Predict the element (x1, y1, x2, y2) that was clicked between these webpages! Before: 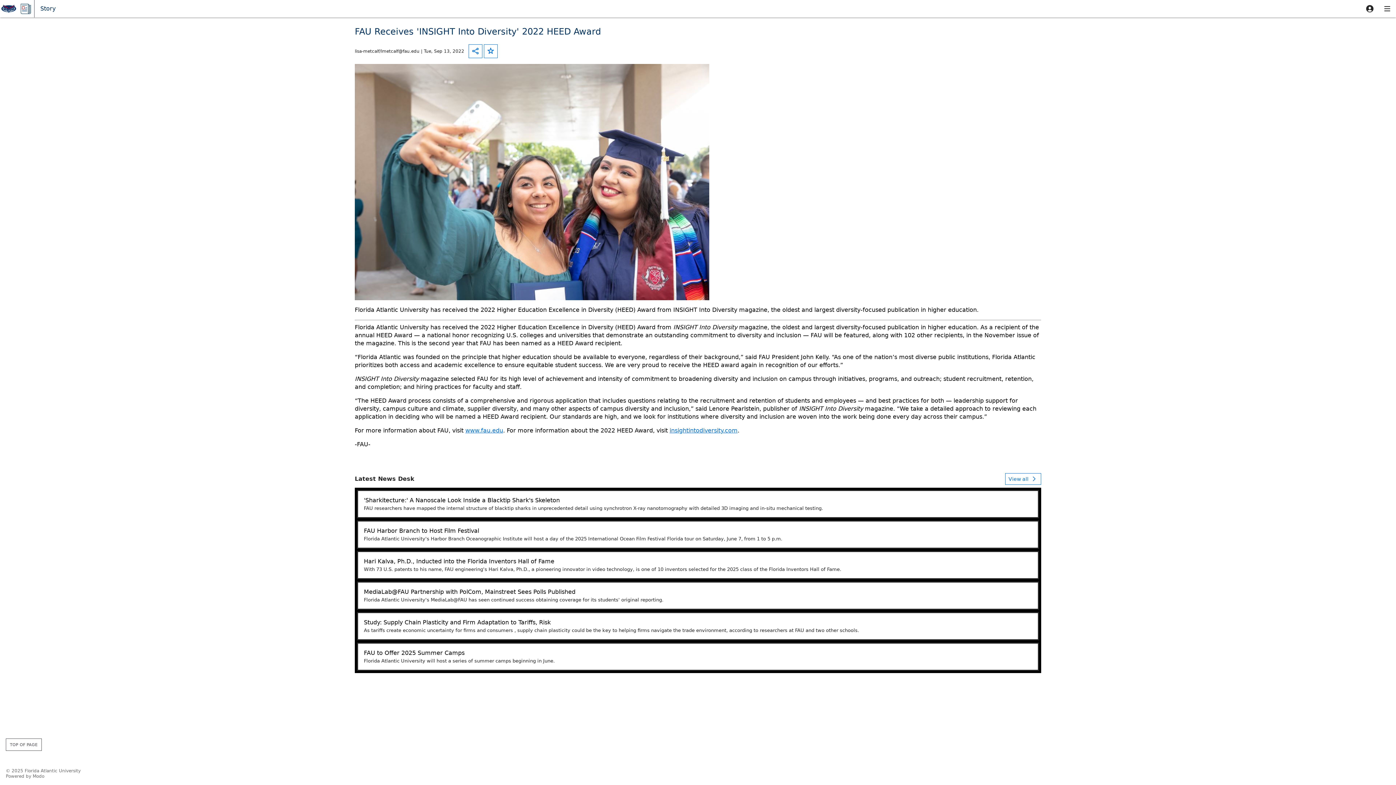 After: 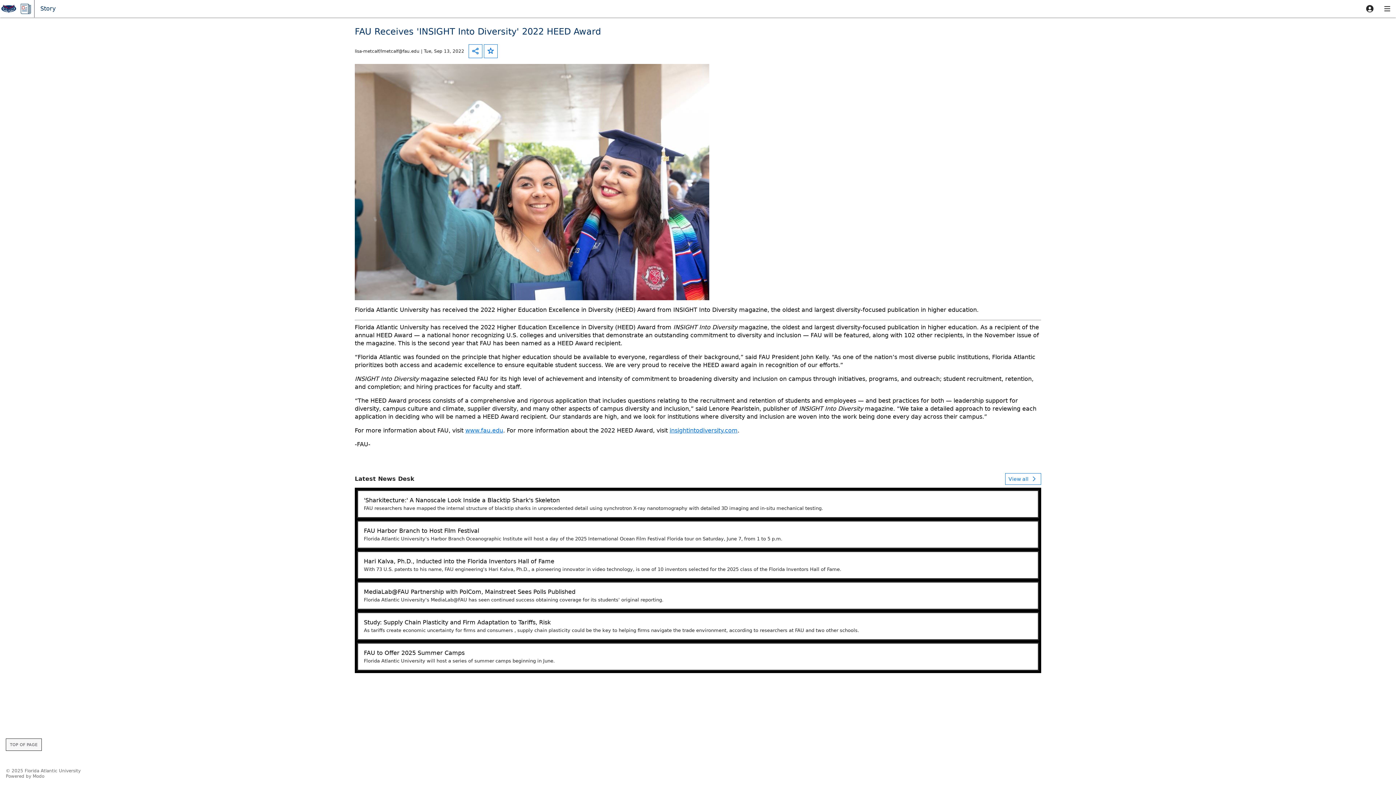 Action: bbox: (5, 738, 41, 751) label: TOP OF PAGE